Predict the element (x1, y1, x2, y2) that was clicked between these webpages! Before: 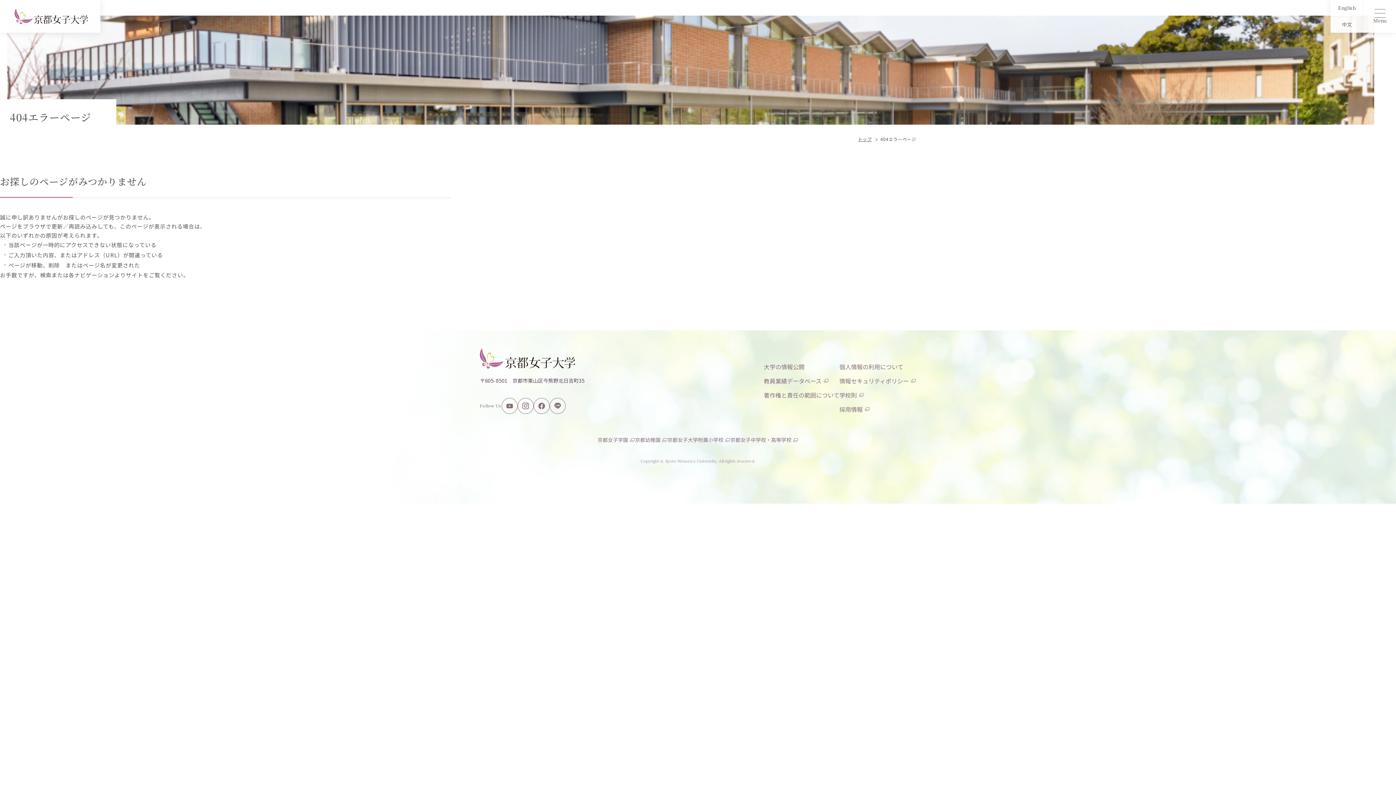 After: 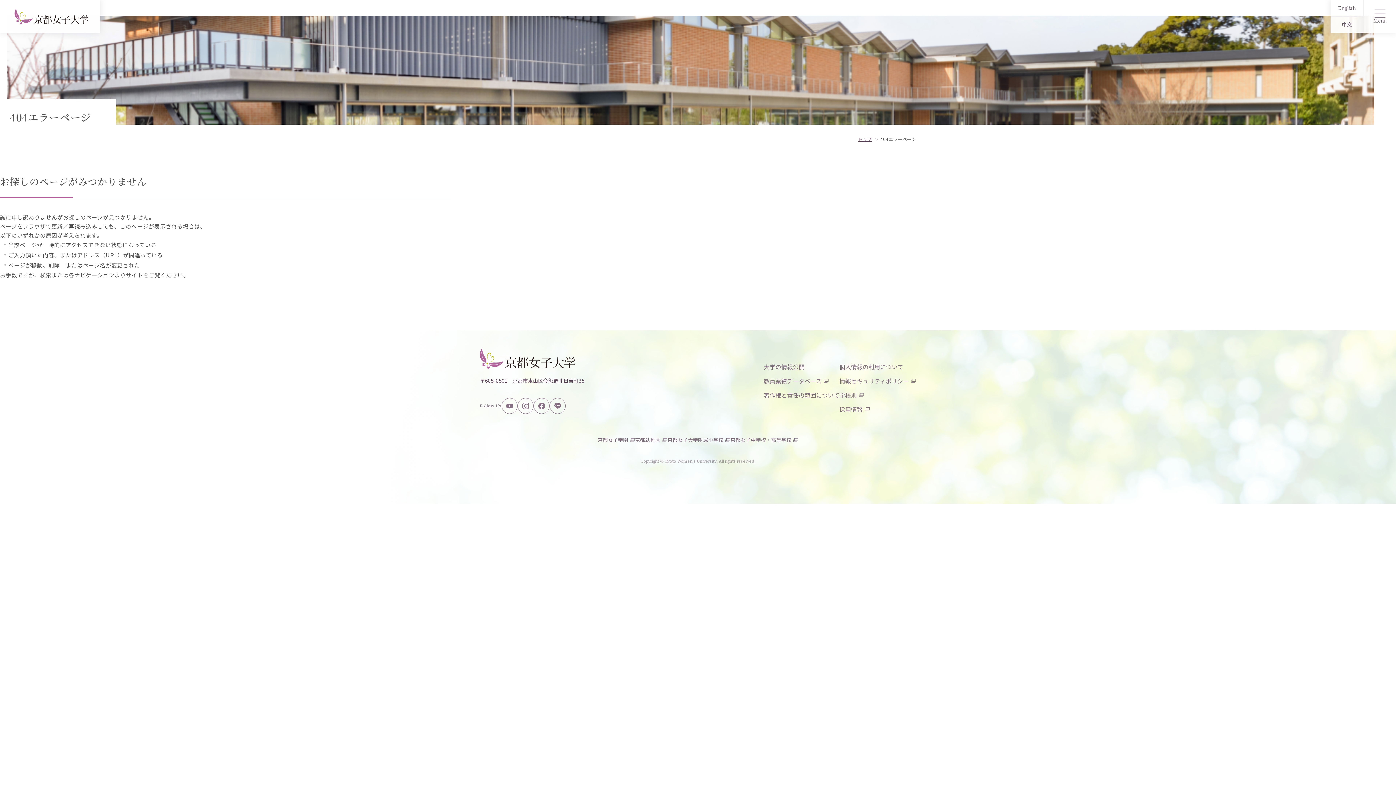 Action: bbox: (501, 398, 517, 414)